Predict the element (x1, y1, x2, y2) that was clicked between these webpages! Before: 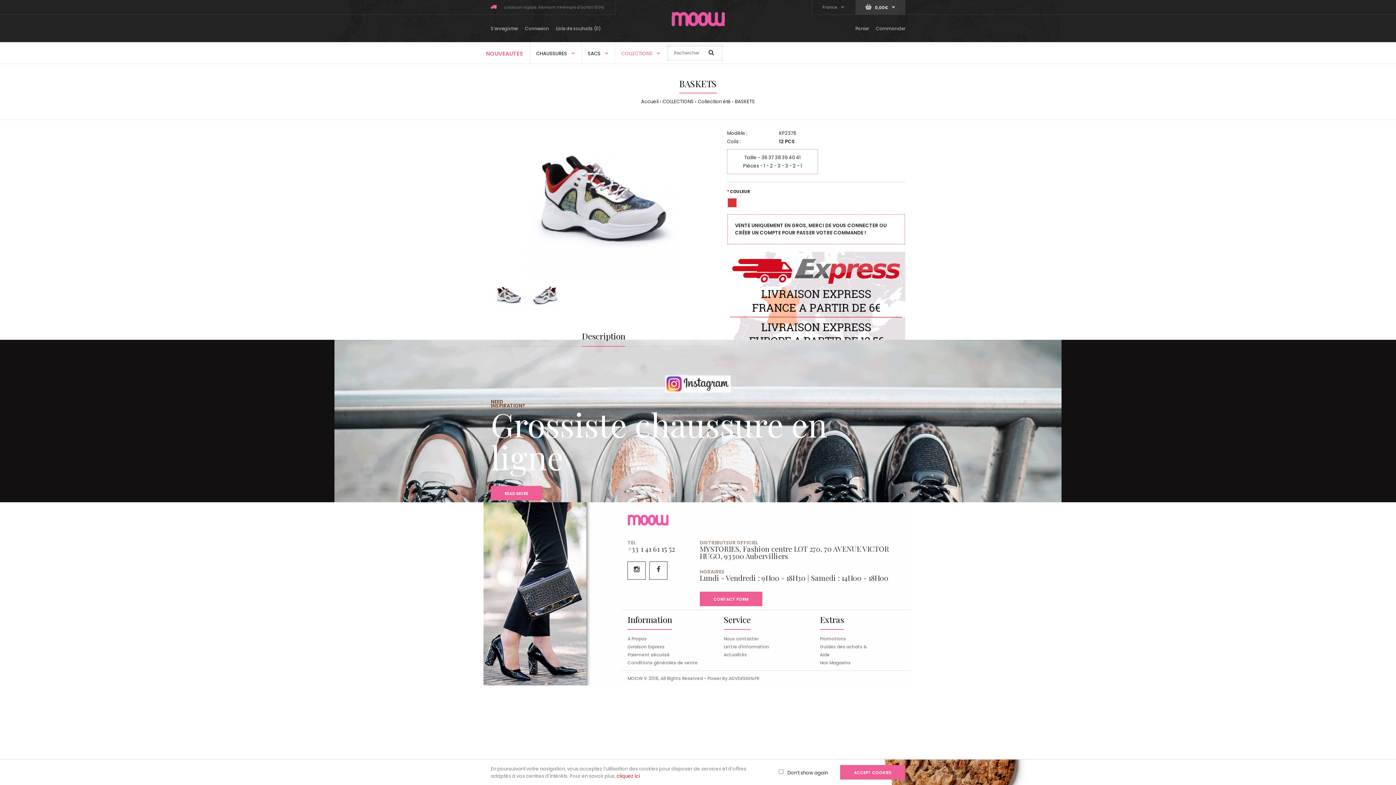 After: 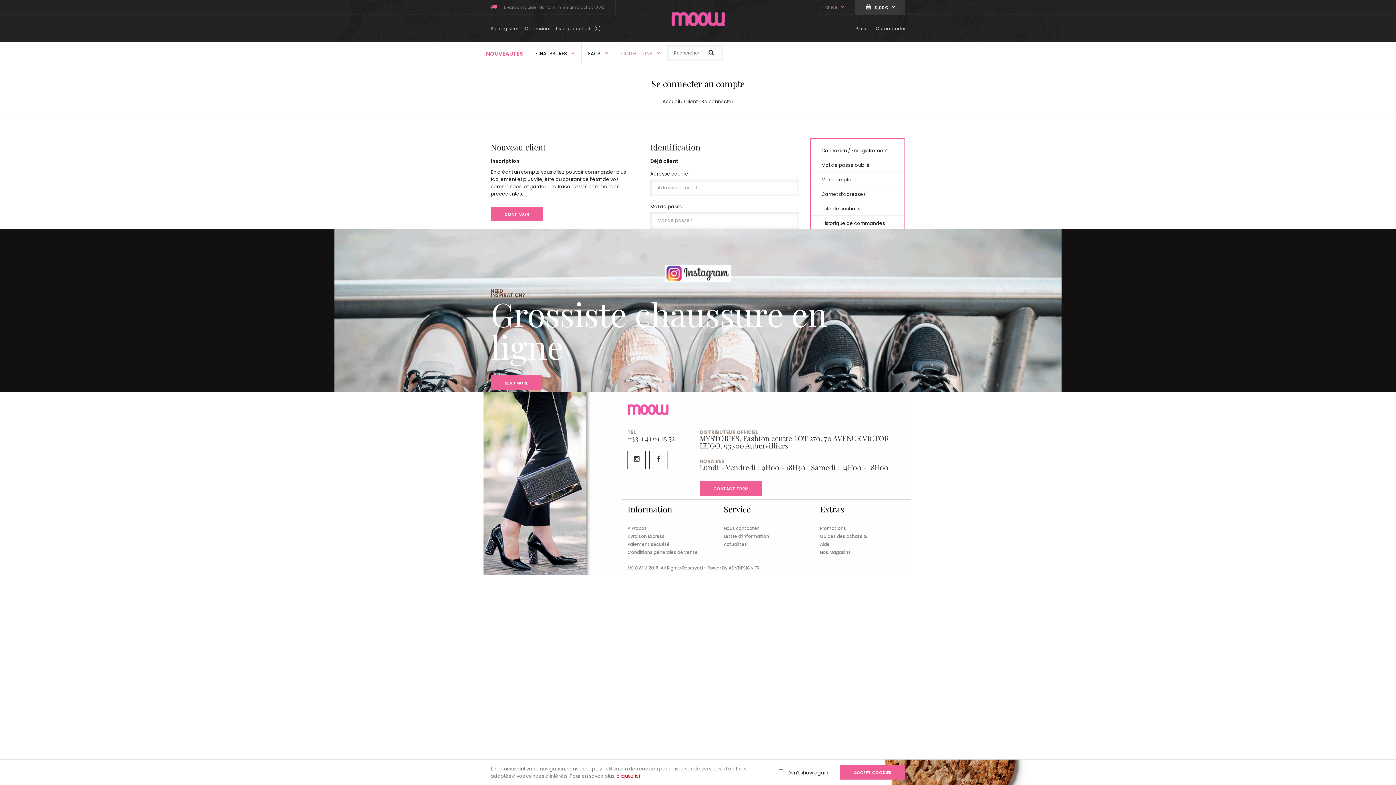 Action: bbox: (556, 25, 600, 31) label: Liste de souhaits (0)